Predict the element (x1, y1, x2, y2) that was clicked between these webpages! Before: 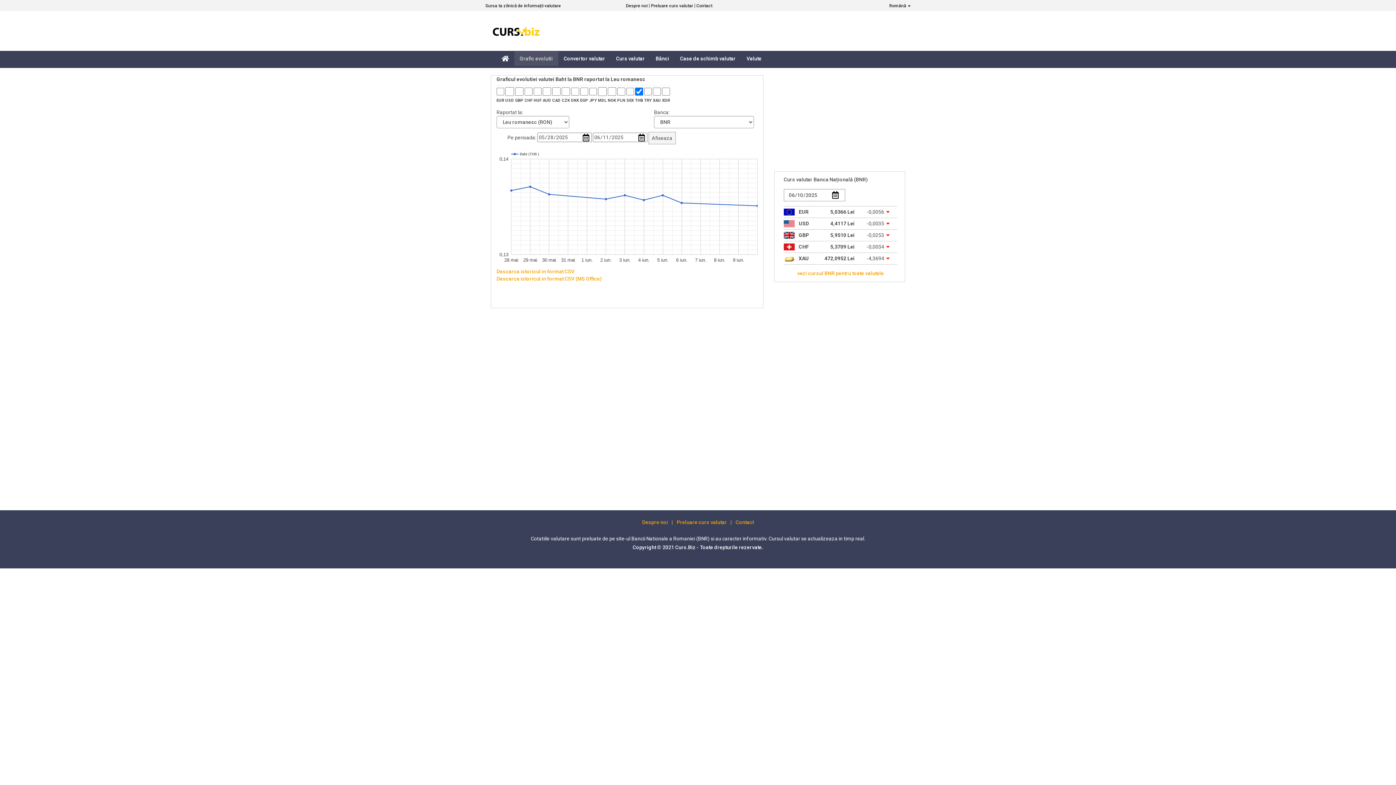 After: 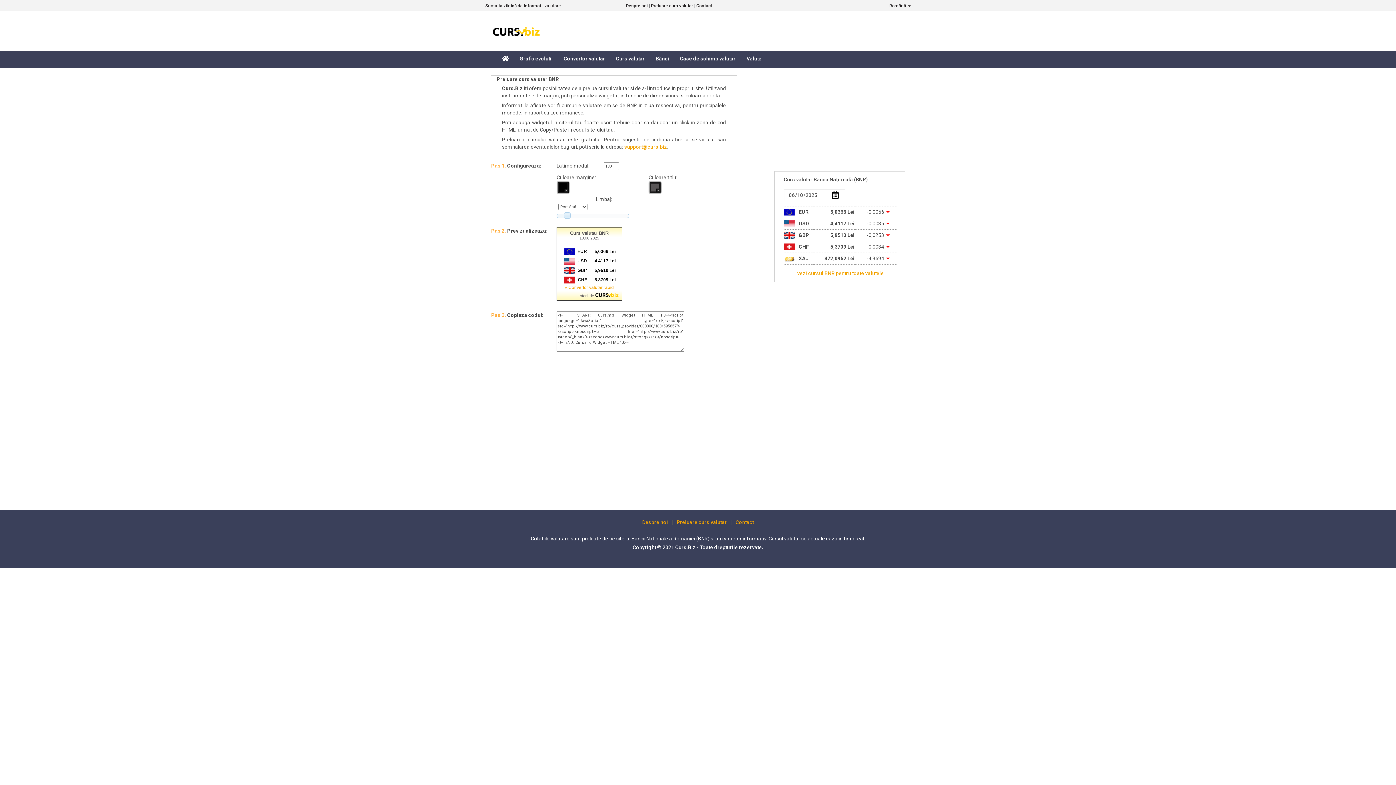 Action: bbox: (676, 519, 727, 525) label: Preluare curs valutar